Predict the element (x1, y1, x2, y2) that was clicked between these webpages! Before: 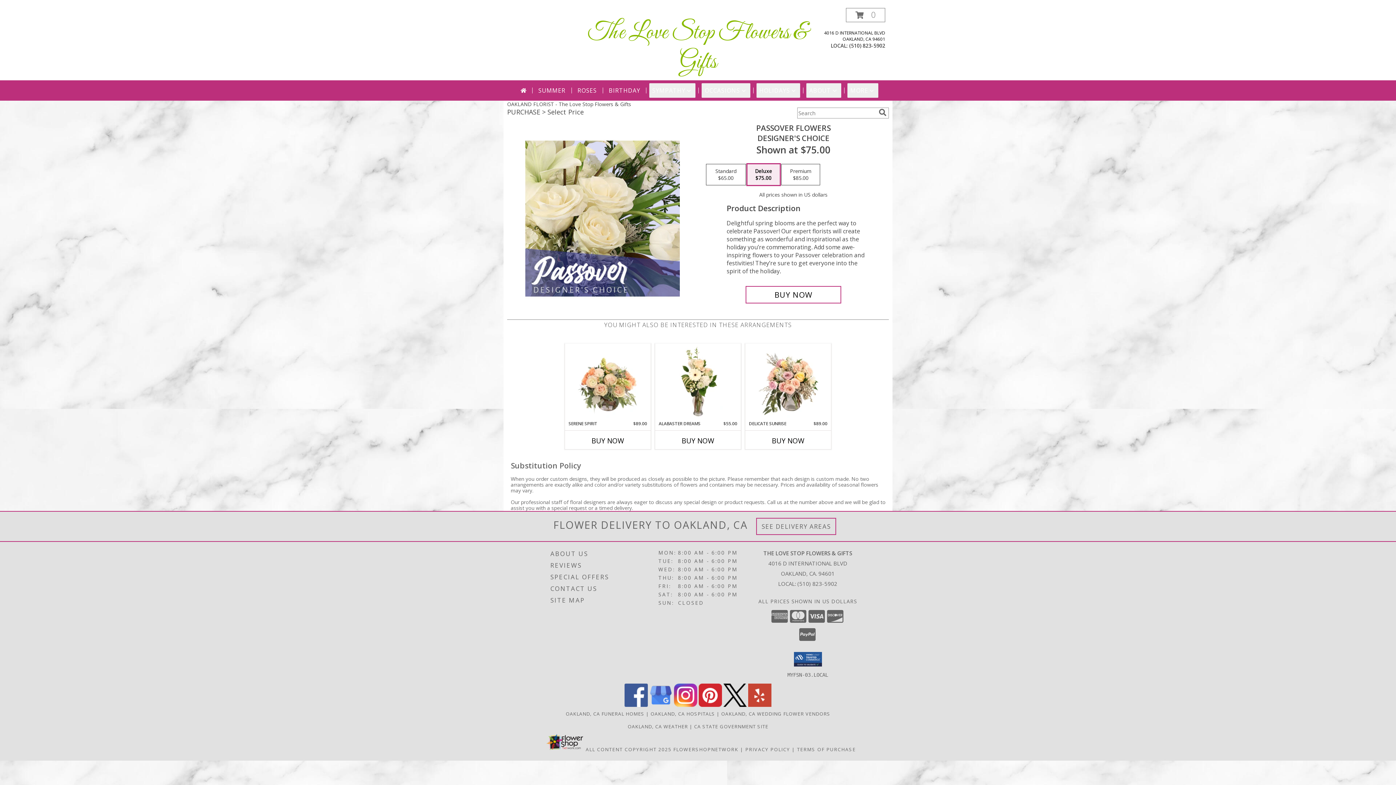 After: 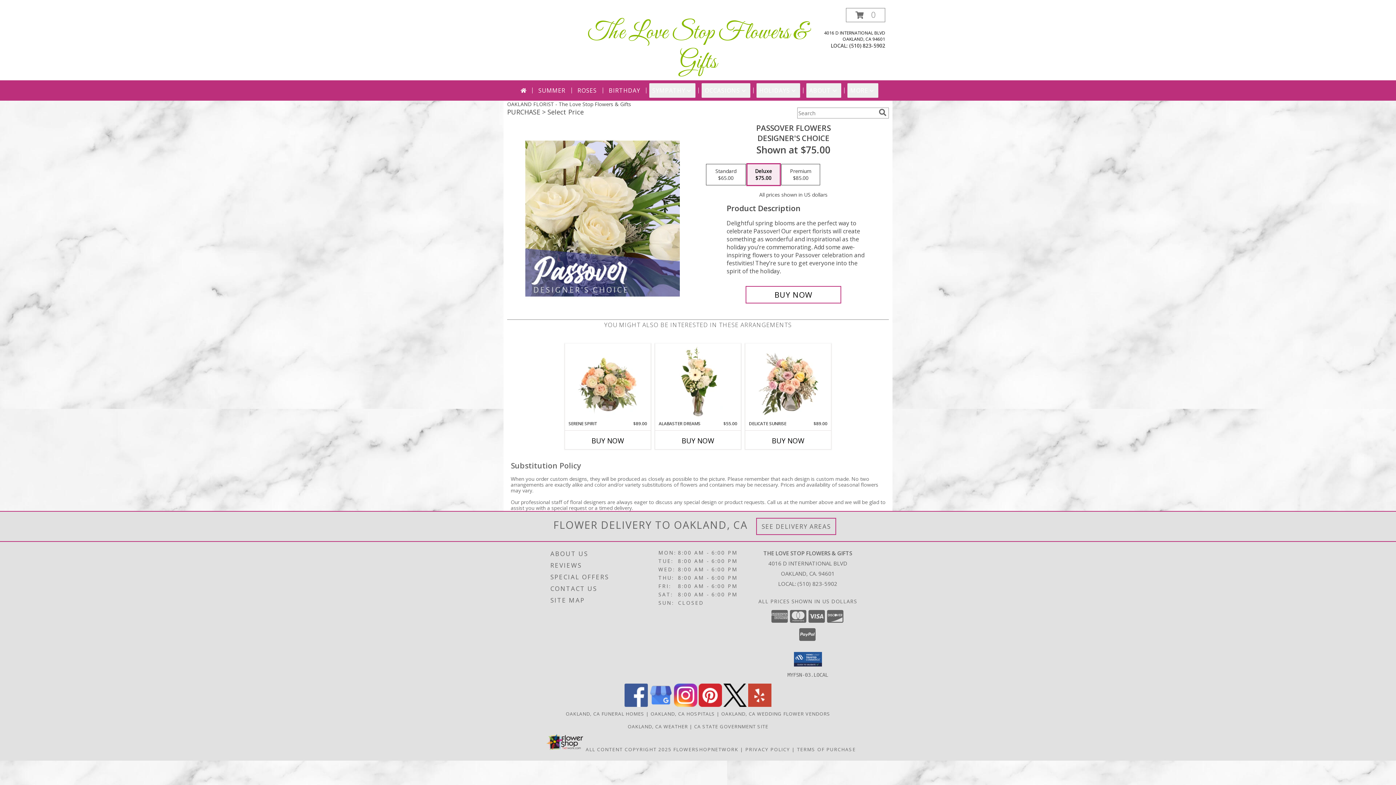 Action: label: View our Yelp bbox: (748, 701, 771, 708)